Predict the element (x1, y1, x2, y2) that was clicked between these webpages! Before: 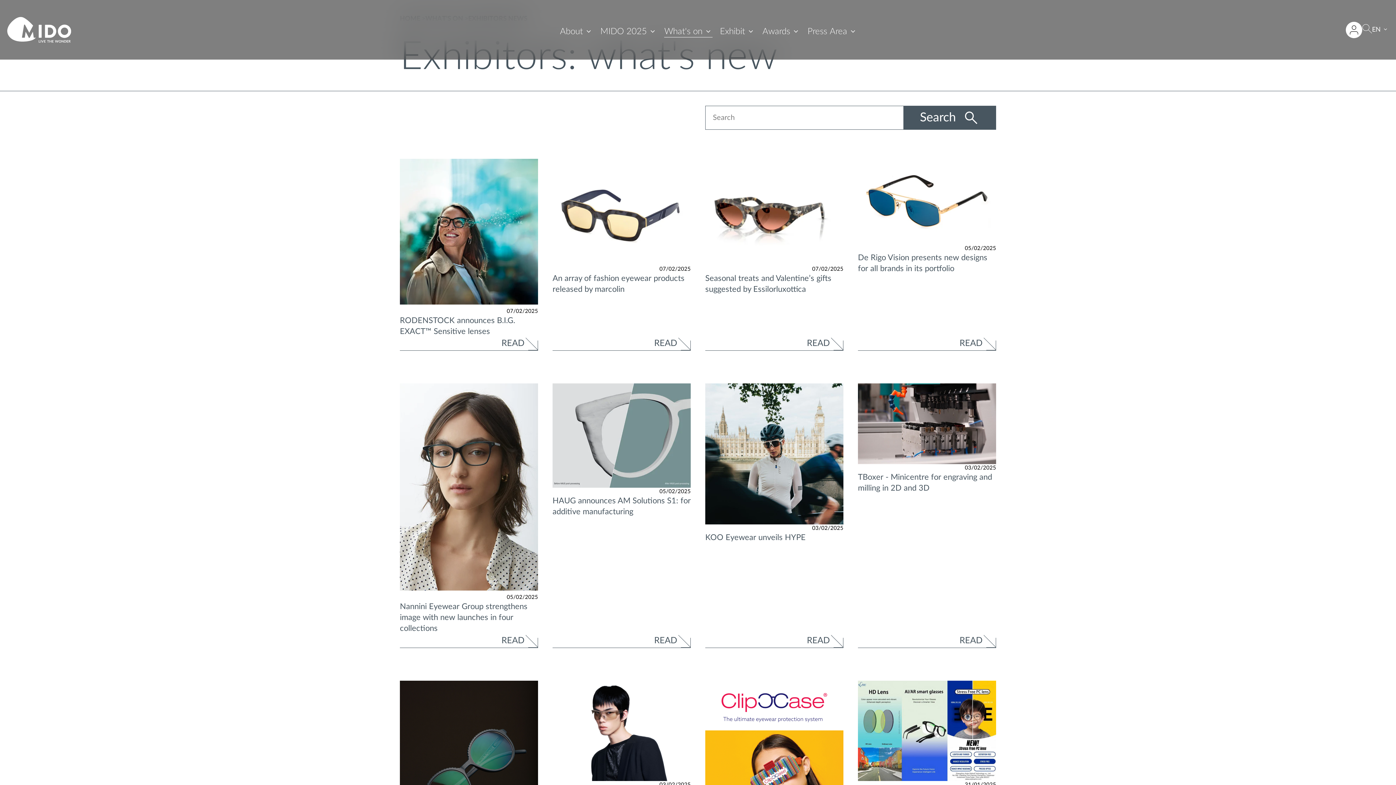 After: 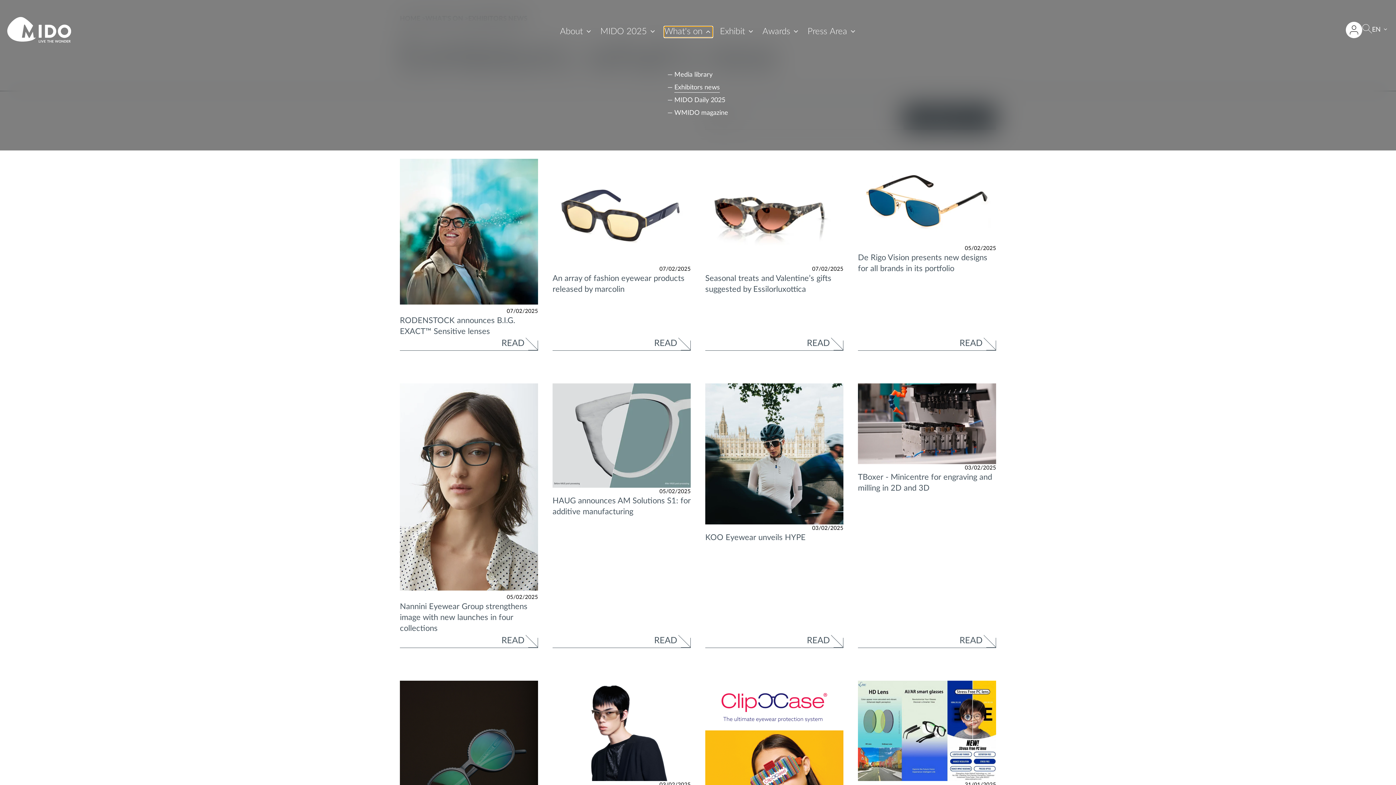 Action: label: What's on bbox: (664, 26, 712, 36)